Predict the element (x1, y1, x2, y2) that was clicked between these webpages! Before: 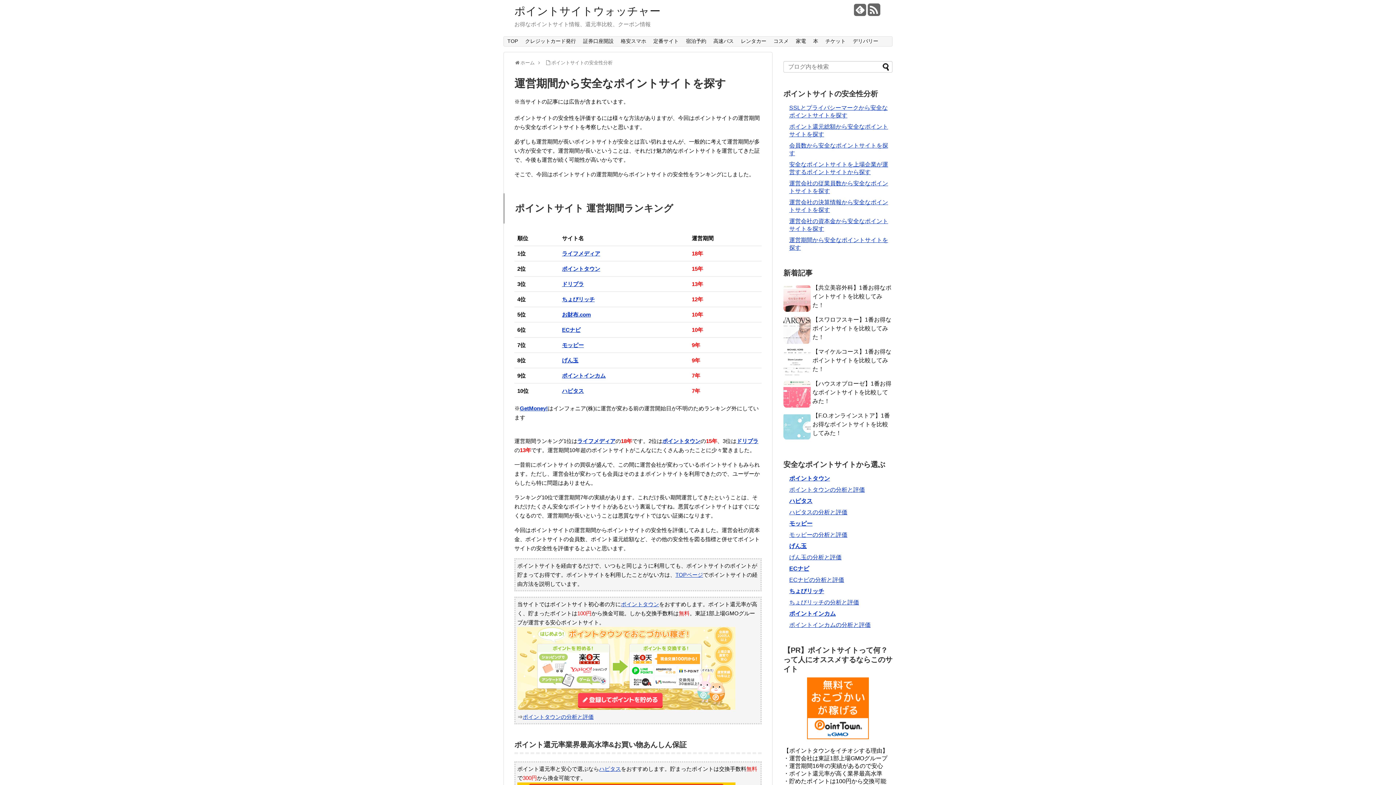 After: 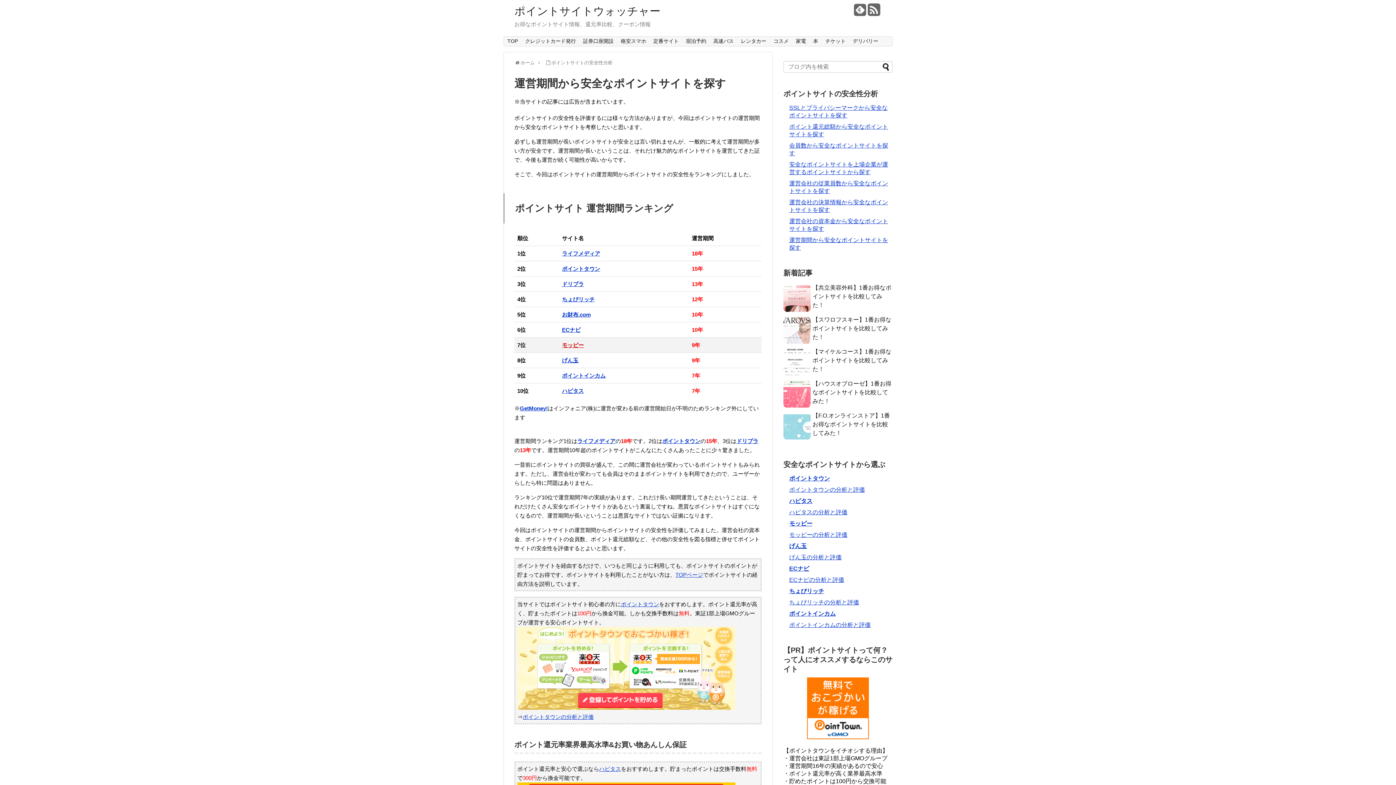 Action: label: モッピー bbox: (562, 342, 584, 348)